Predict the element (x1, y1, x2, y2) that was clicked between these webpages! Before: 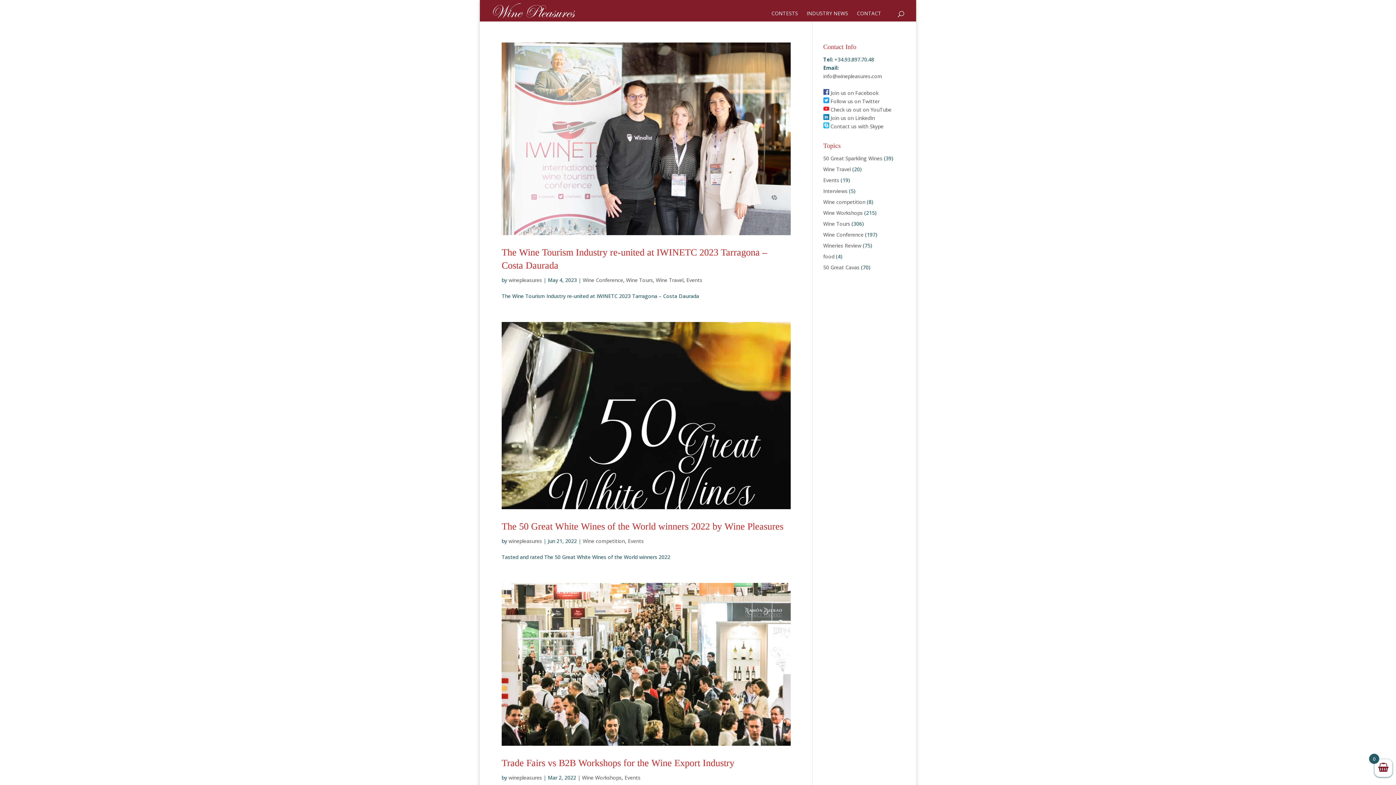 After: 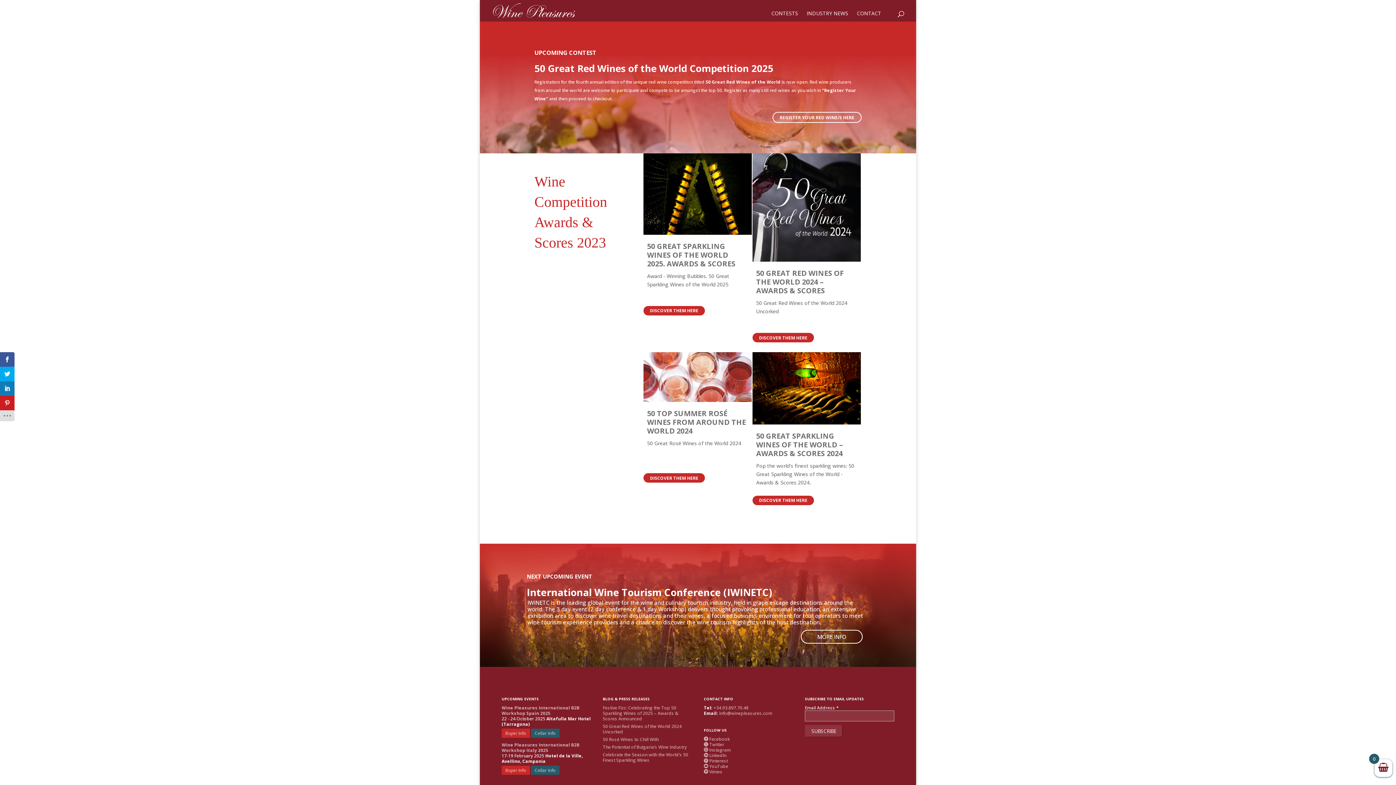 Action: bbox: (771, 10, 798, 21) label: CONTESTS